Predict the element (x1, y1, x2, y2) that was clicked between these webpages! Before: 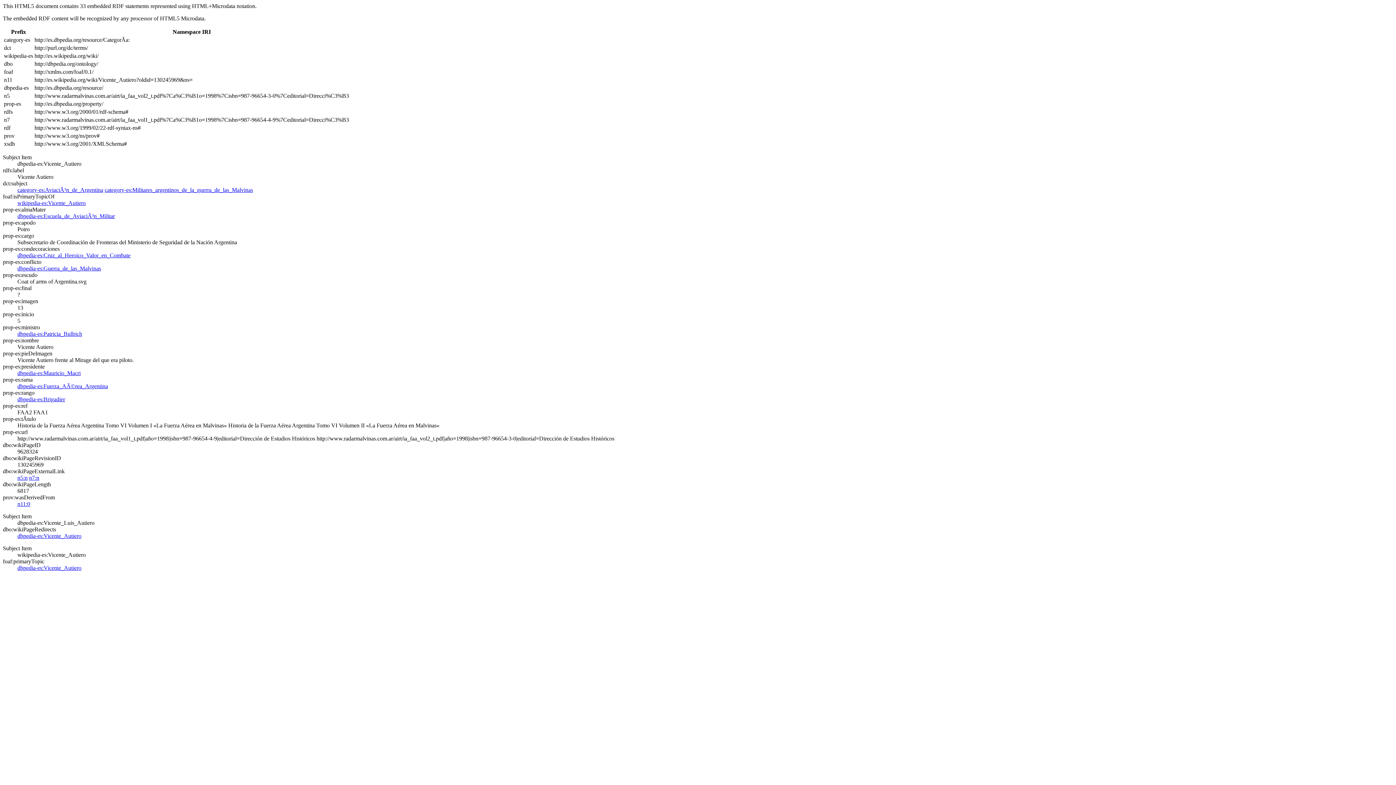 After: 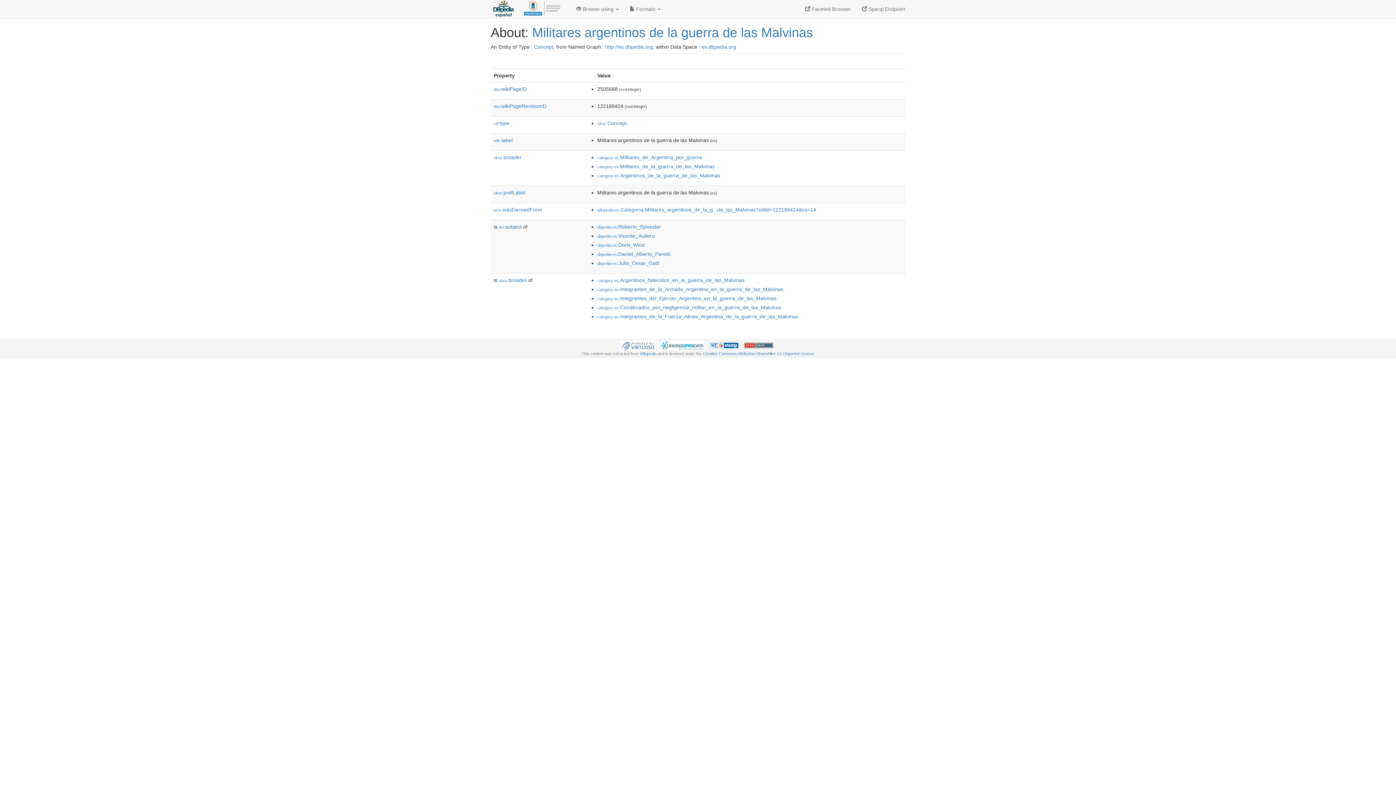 Action: bbox: (104, 186, 253, 193) label: category-es:Militares_argentinos_de_la_guerra_de_las_Malvinas